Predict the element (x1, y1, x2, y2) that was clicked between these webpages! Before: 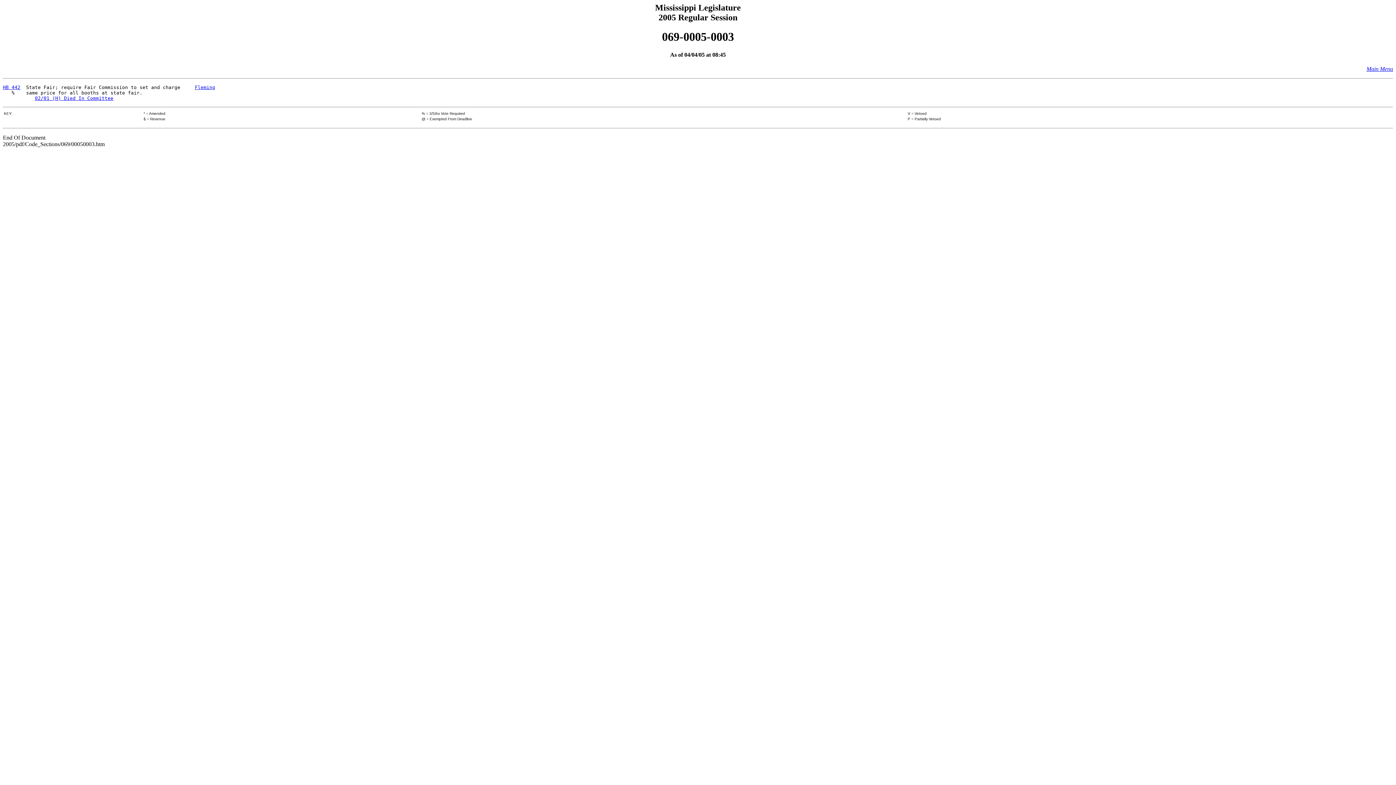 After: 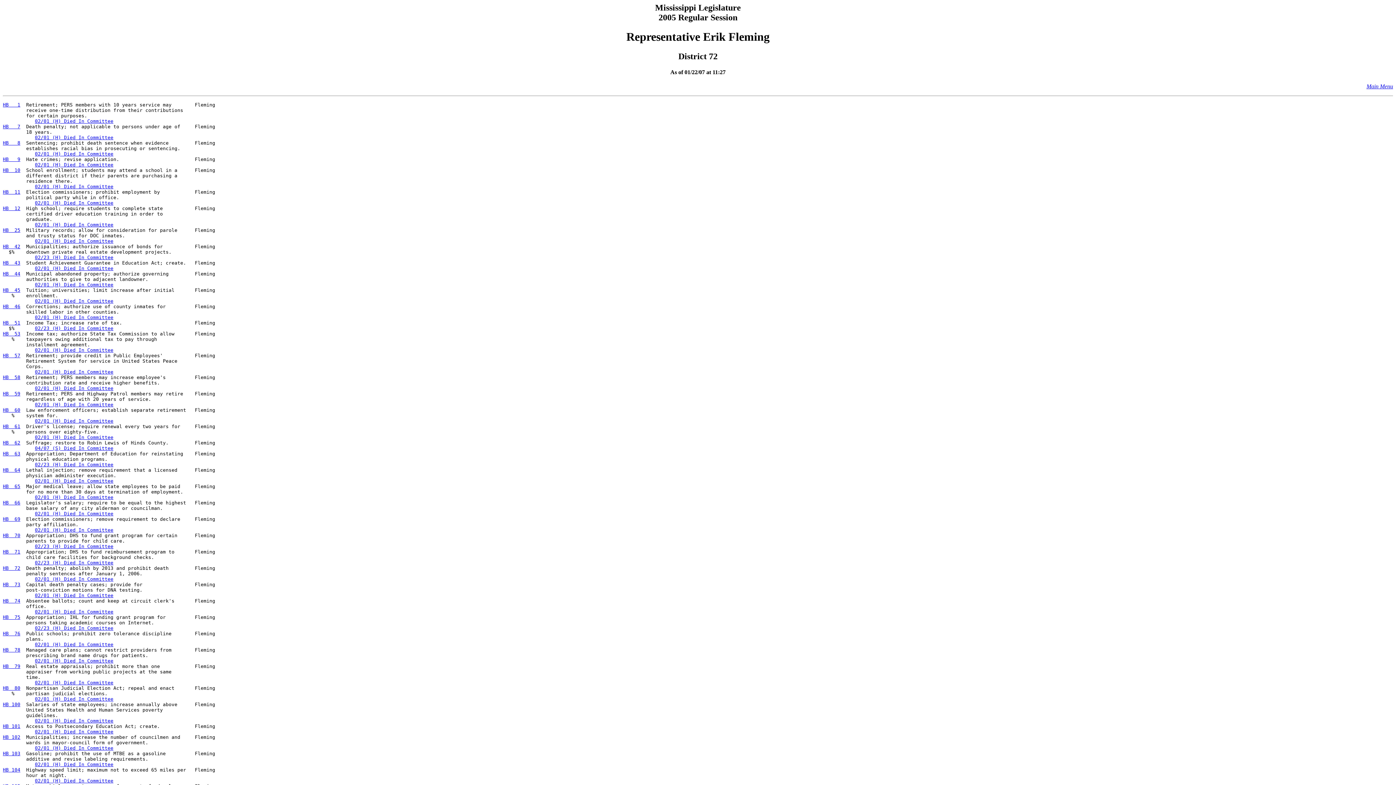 Action: bbox: (194, 84, 215, 90) label: Fleming